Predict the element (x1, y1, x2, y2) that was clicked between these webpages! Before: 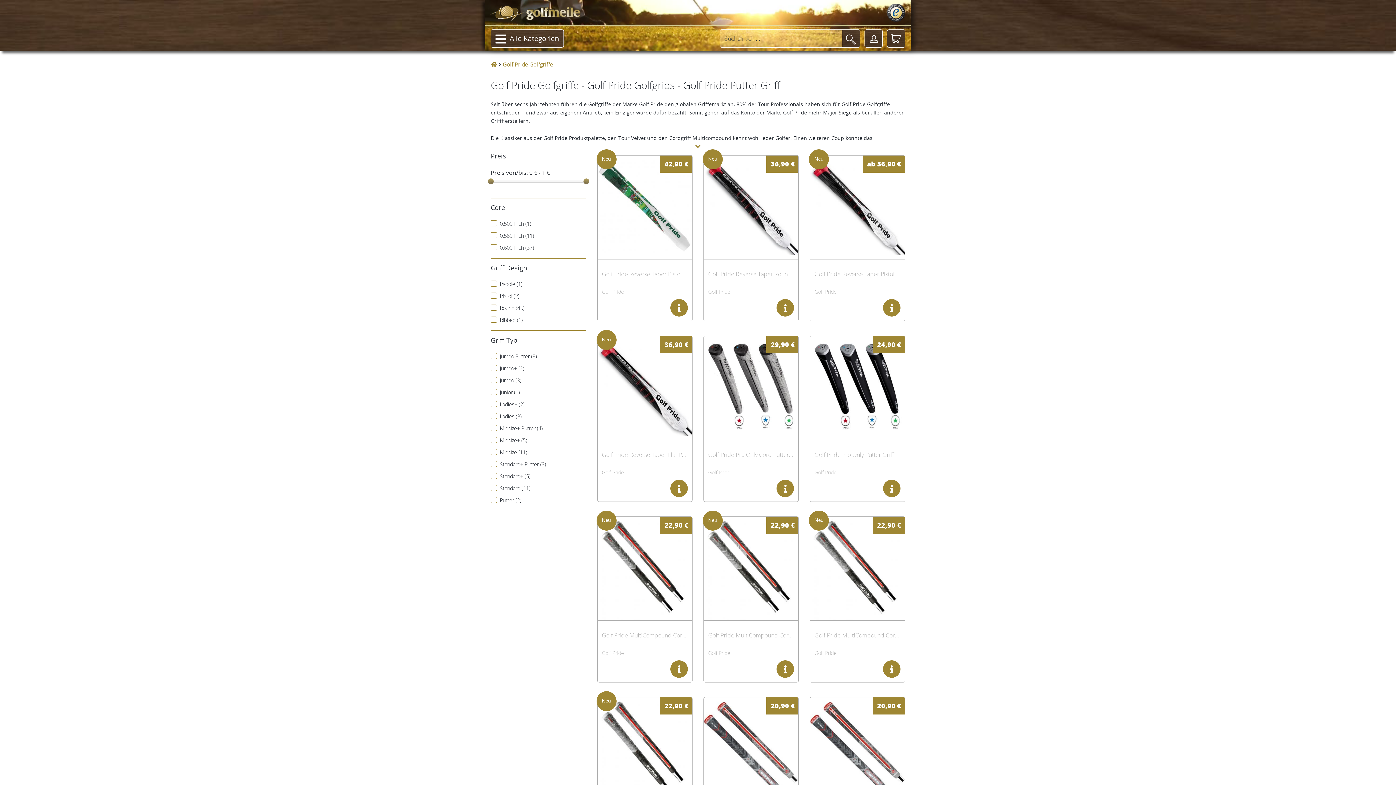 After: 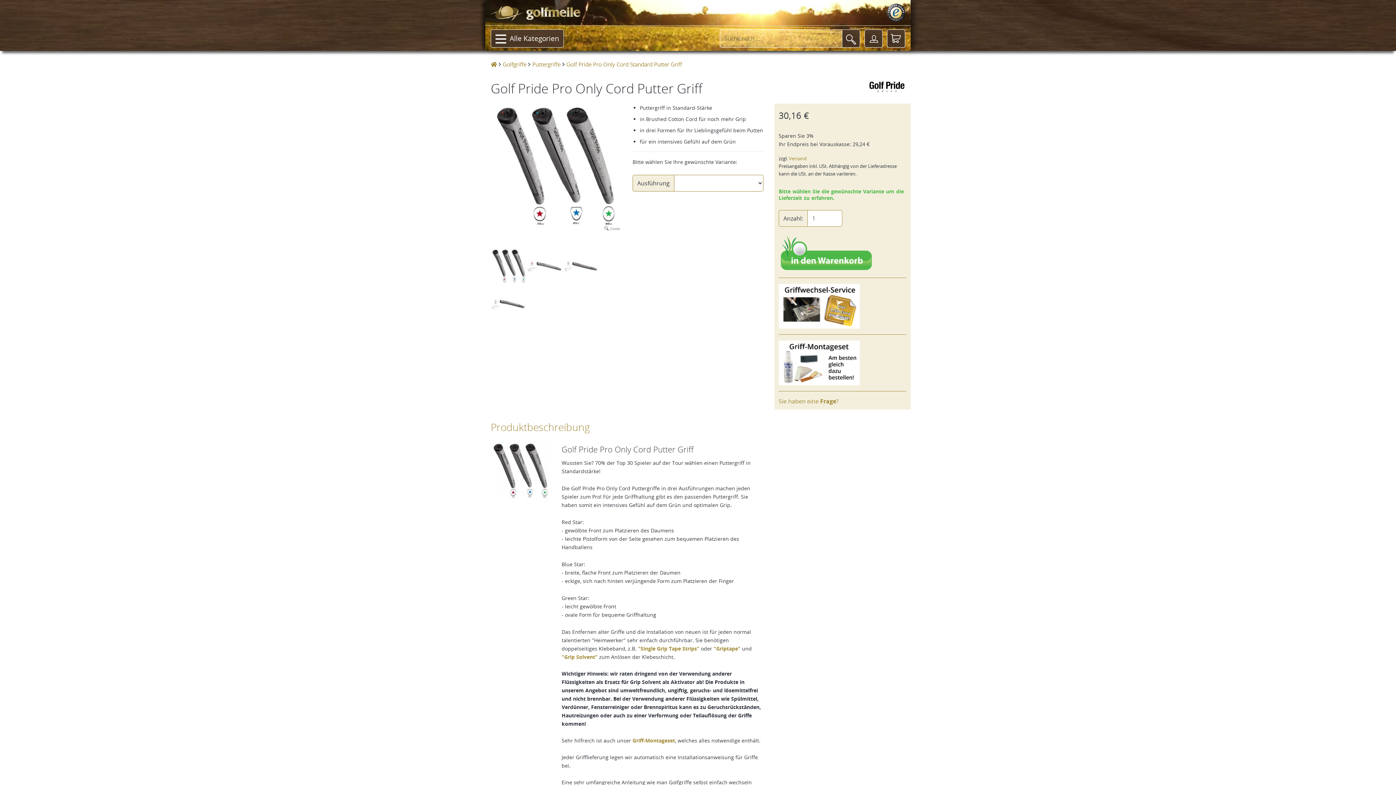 Action: bbox: (776, 480, 794, 497)